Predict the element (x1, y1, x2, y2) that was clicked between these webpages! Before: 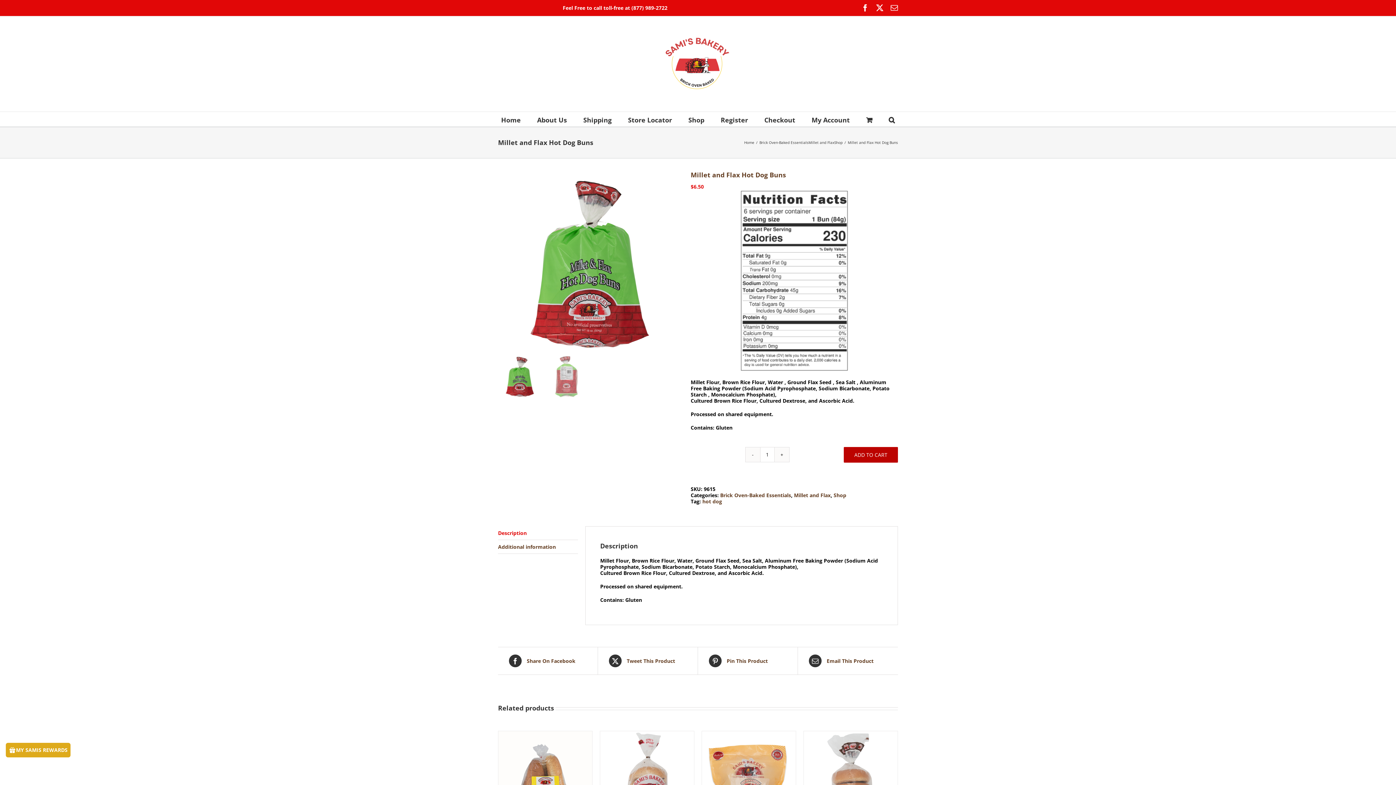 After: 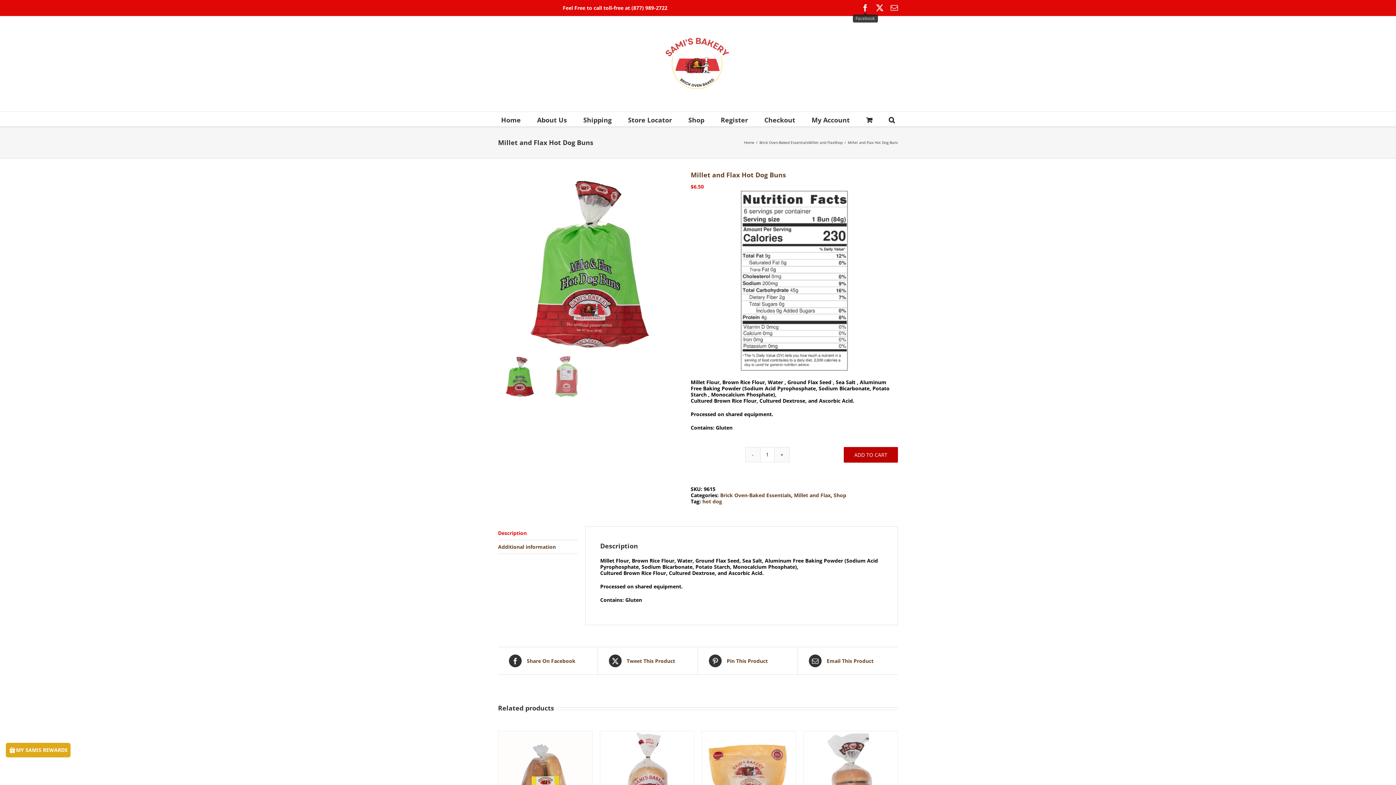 Action: label: Facebook bbox: (861, 4, 869, 11)